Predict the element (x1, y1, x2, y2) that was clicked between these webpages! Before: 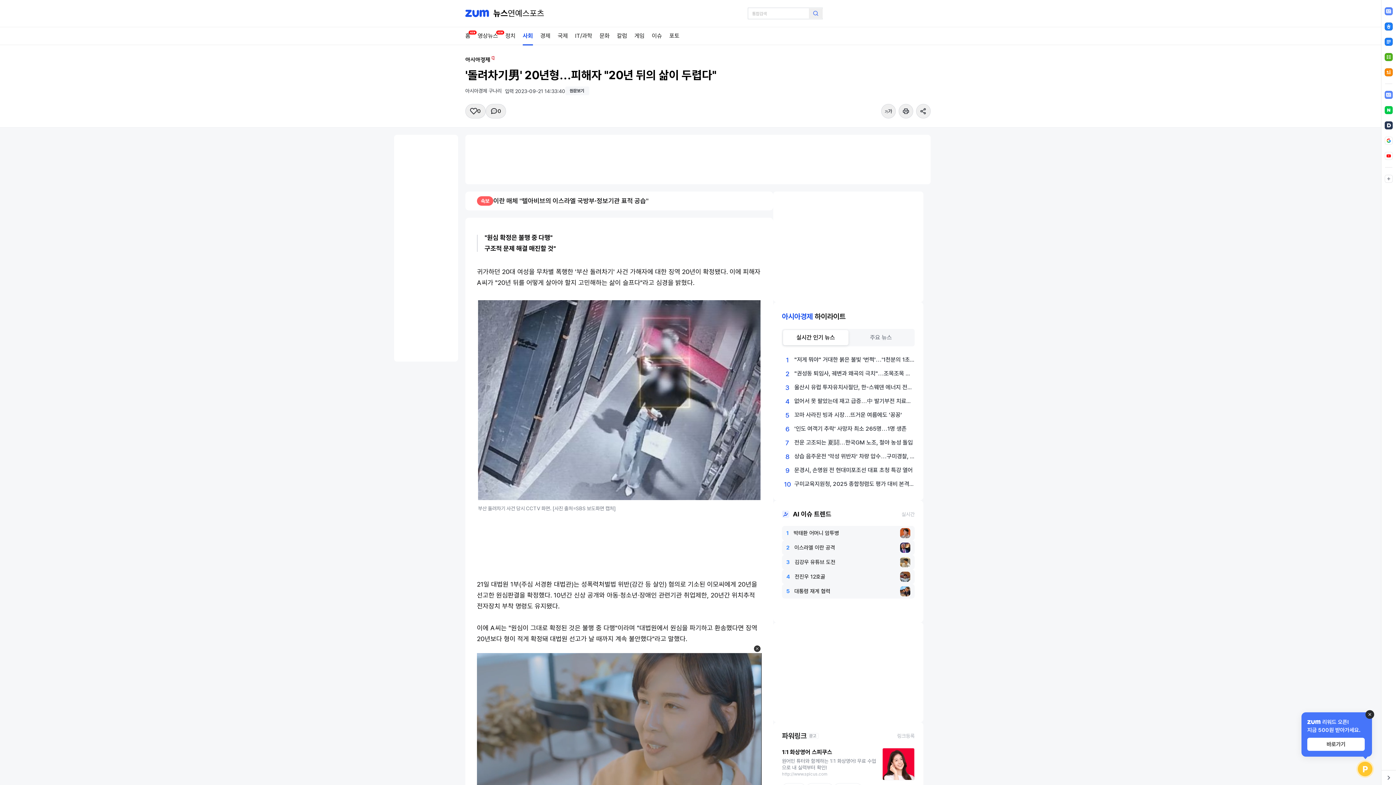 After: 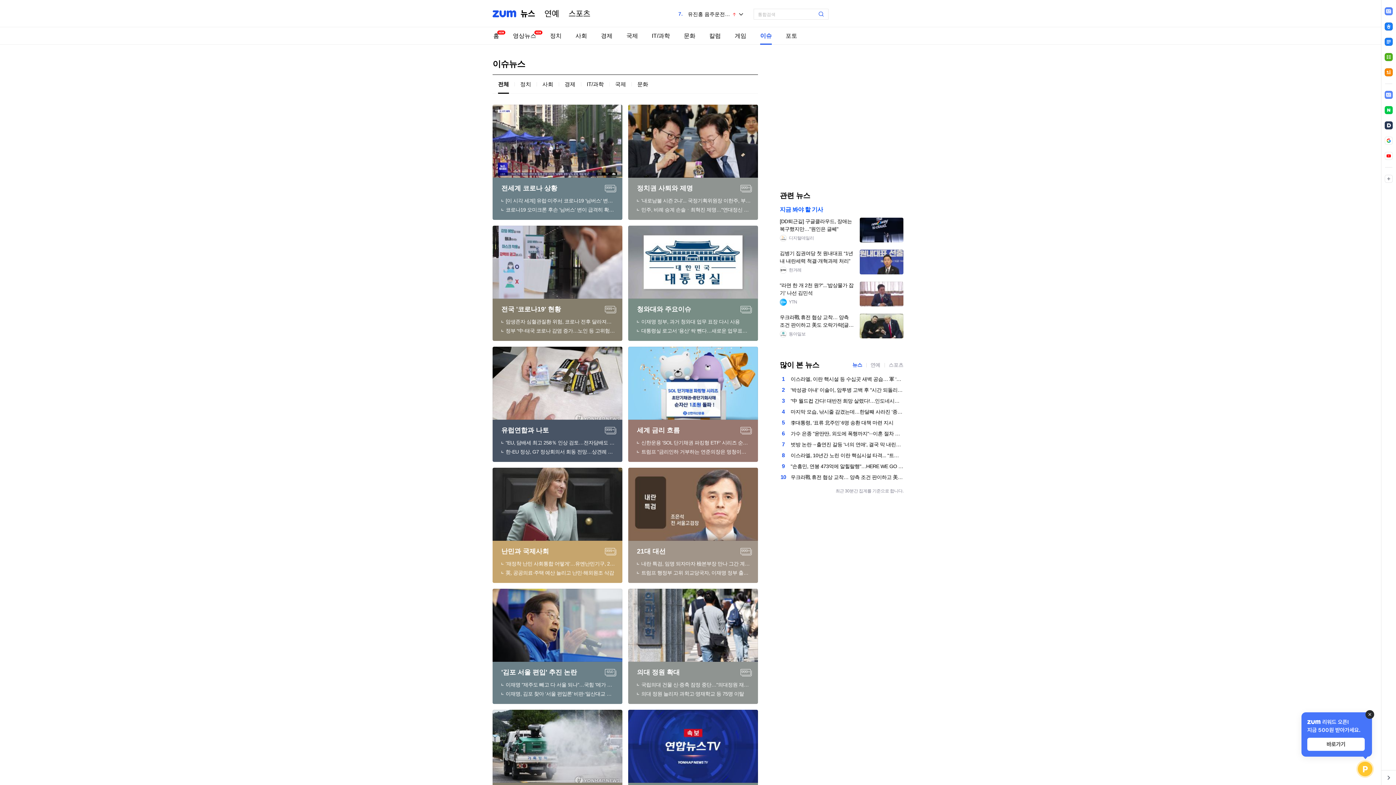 Action: label: 이슈 bbox: (652, 27, 662, 44)